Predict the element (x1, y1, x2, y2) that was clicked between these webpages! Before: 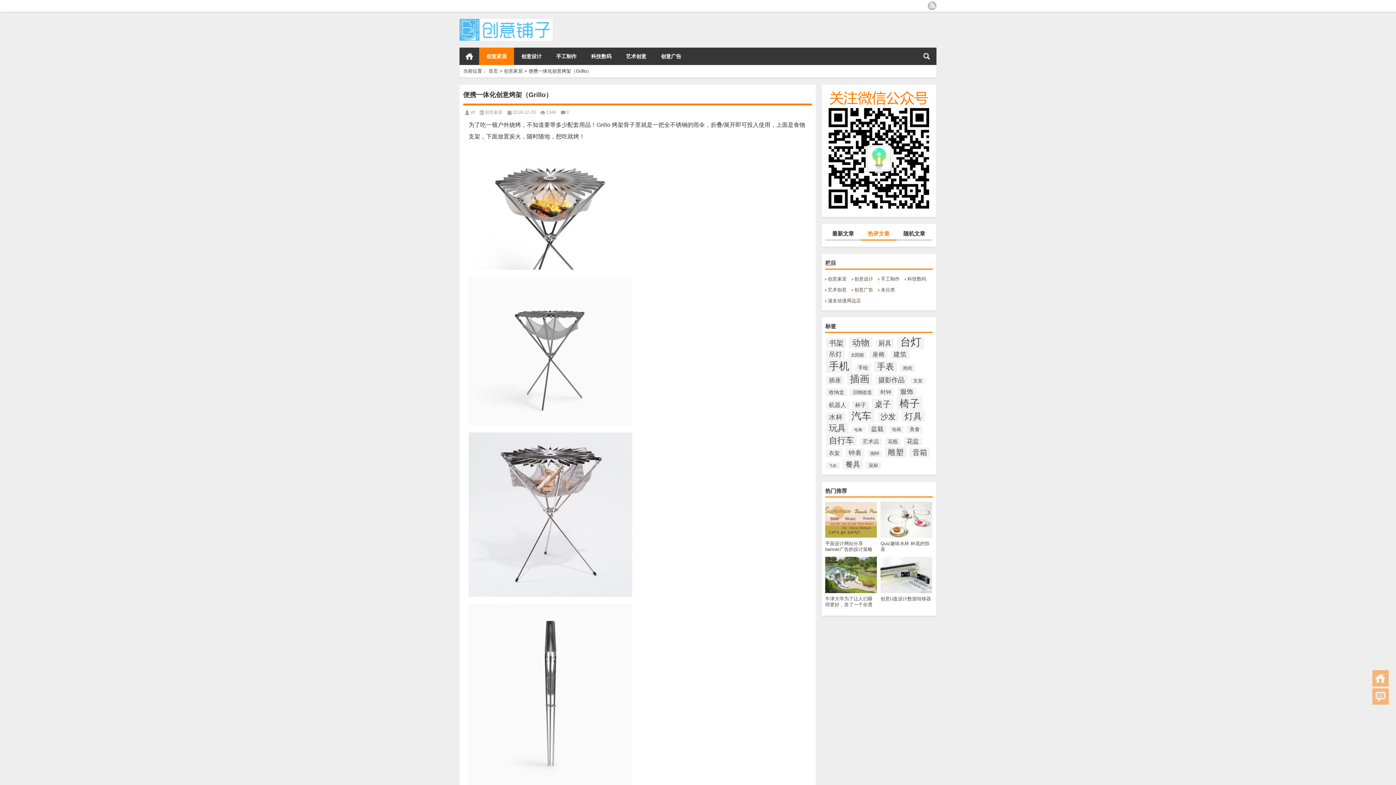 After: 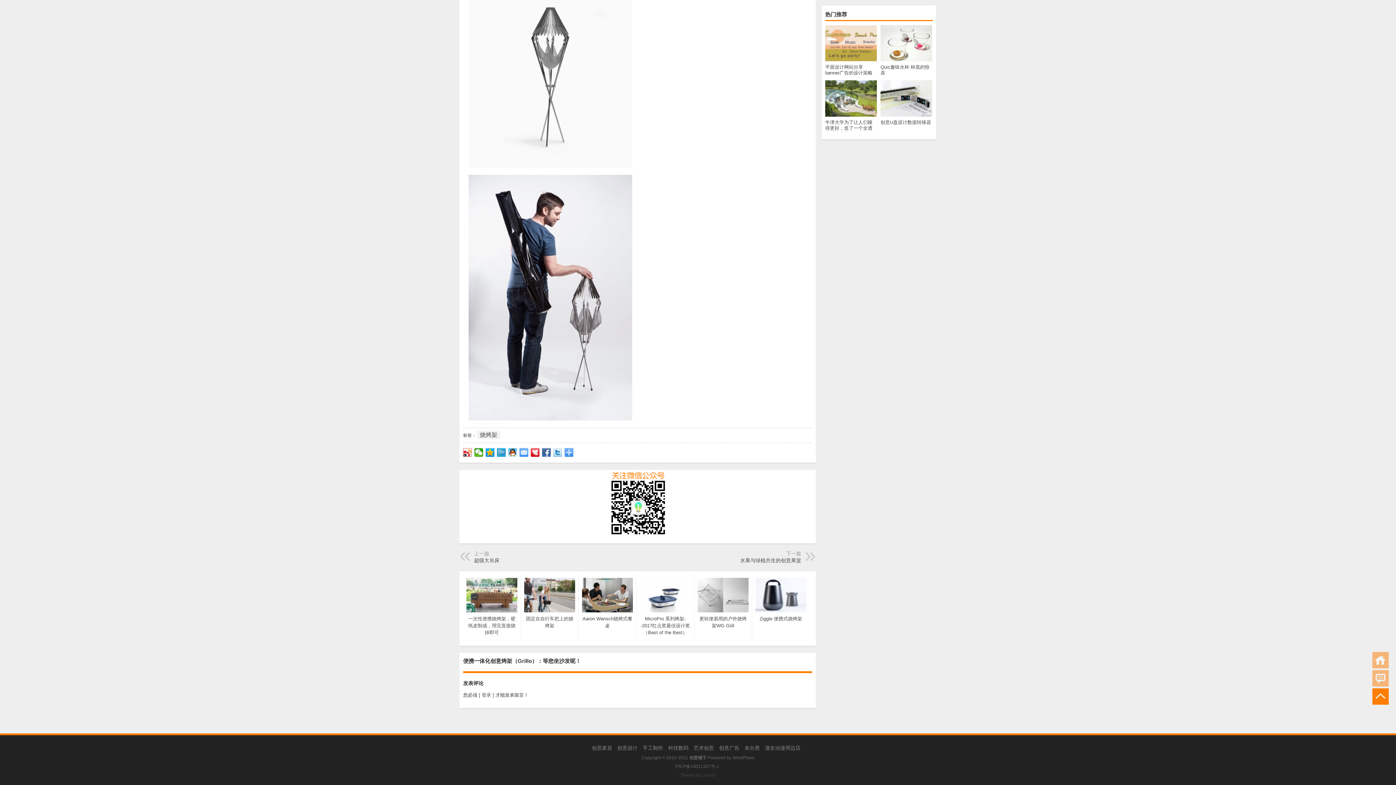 Action: bbox: (1372, 688, 1389, 705)